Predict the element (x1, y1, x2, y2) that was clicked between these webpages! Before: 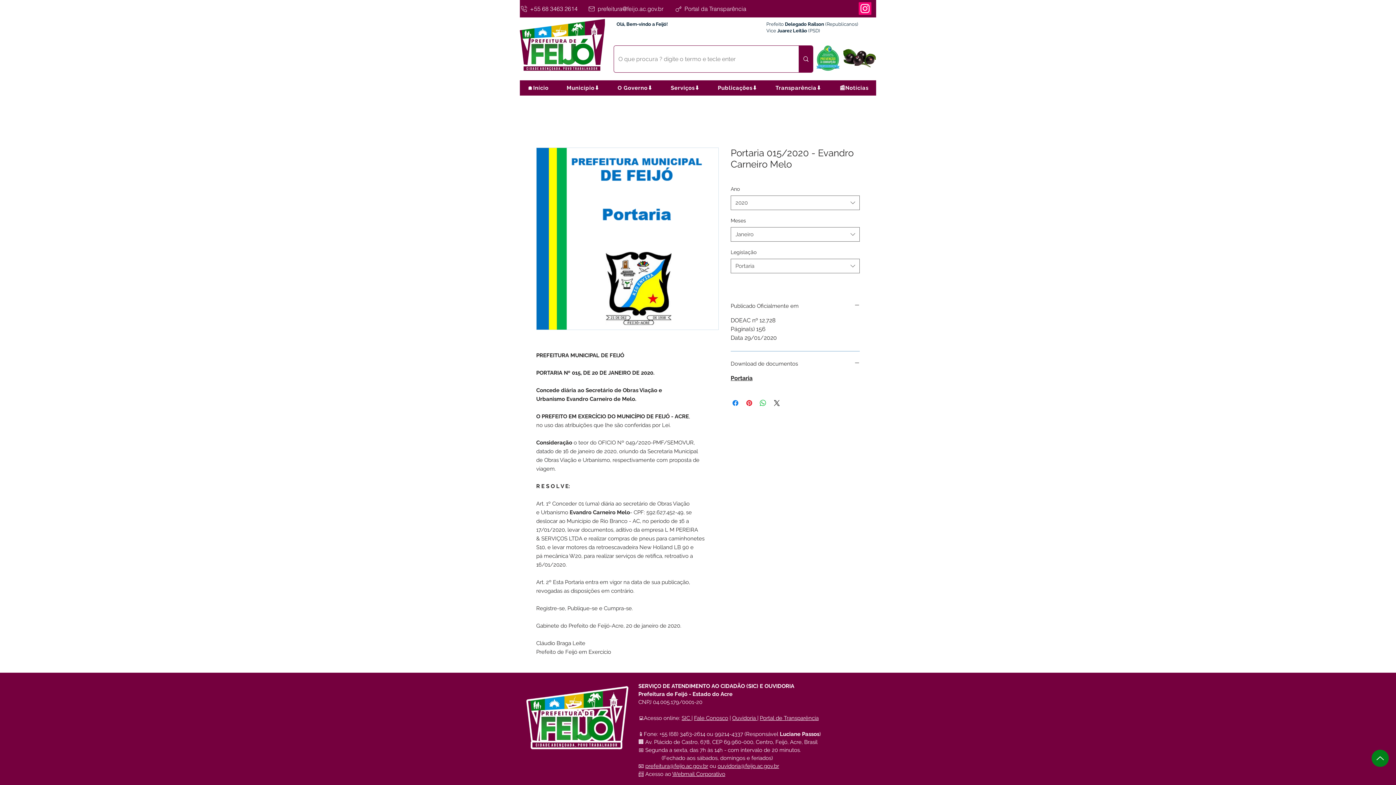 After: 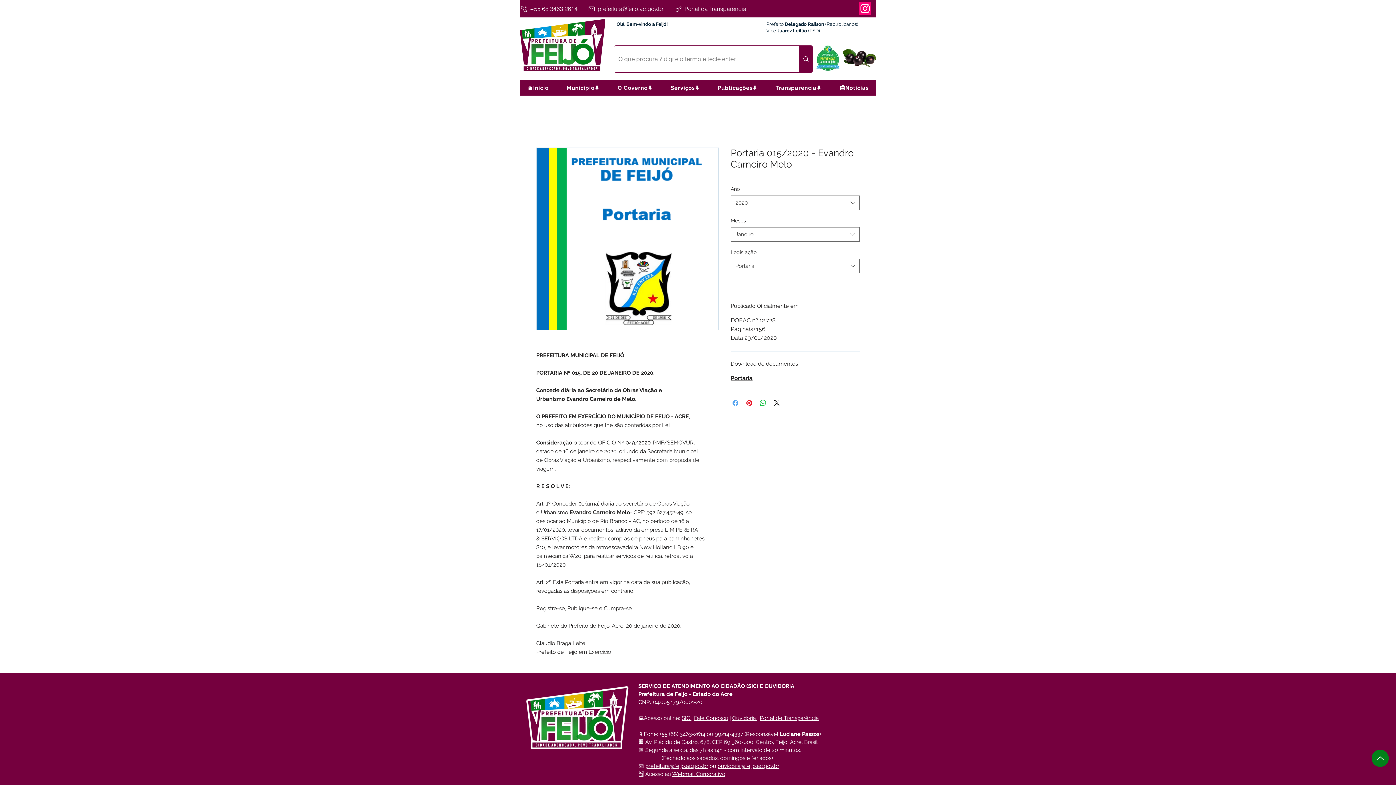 Action: label: Compartilhar no Facebook bbox: (731, 398, 740, 407)